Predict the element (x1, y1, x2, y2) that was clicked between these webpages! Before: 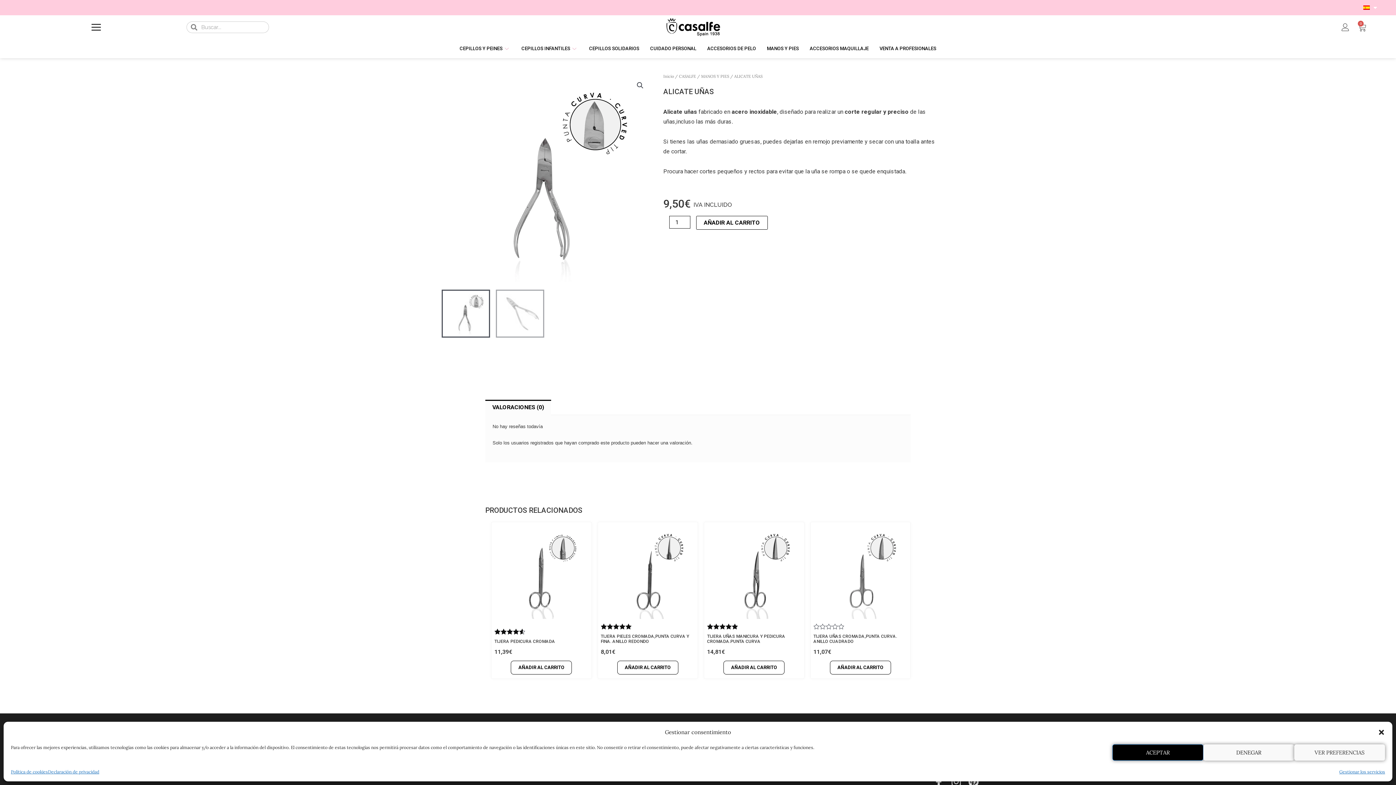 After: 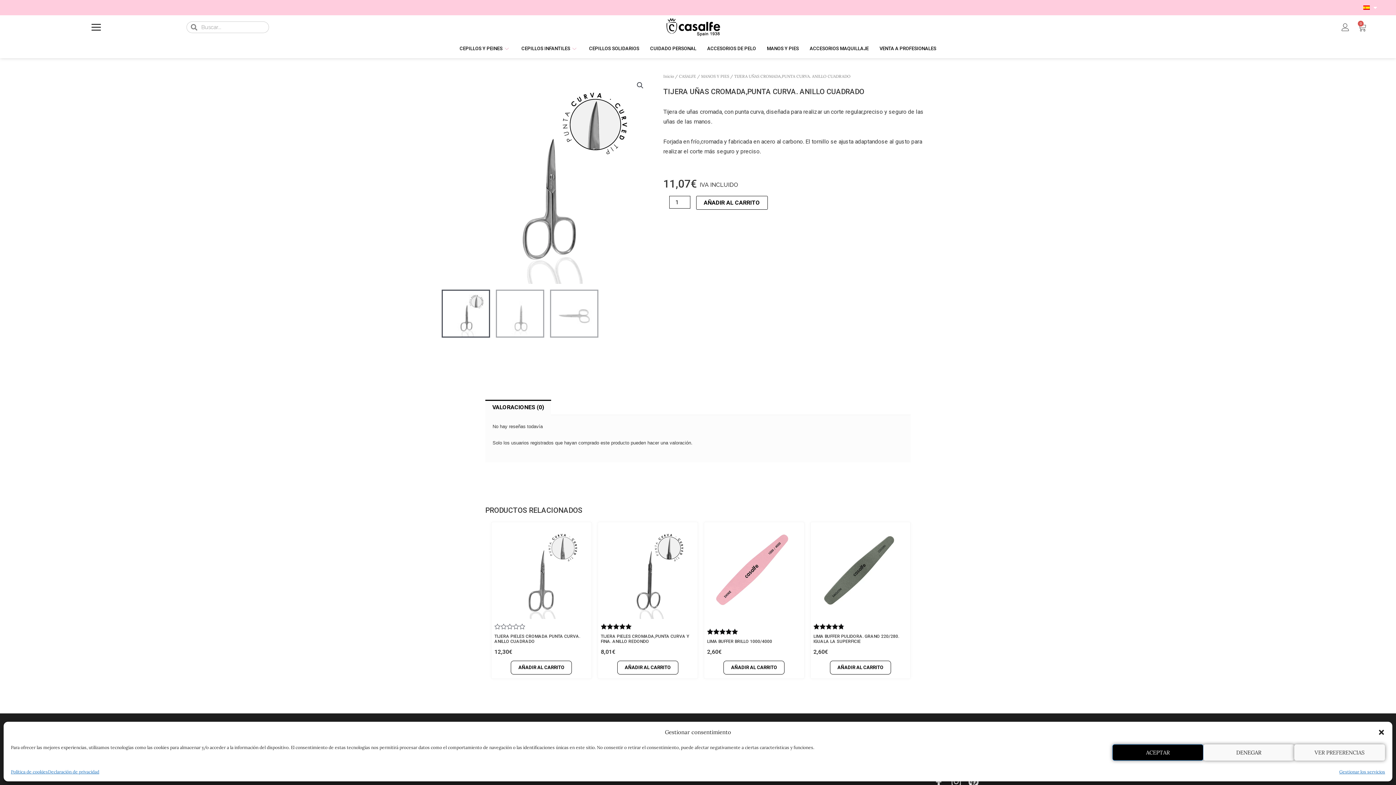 Action: bbox: (813, 632, 907, 648) label: TIJERA UÑAS CROMADA,PUNTA CURVA. ANILLO CUADRADO